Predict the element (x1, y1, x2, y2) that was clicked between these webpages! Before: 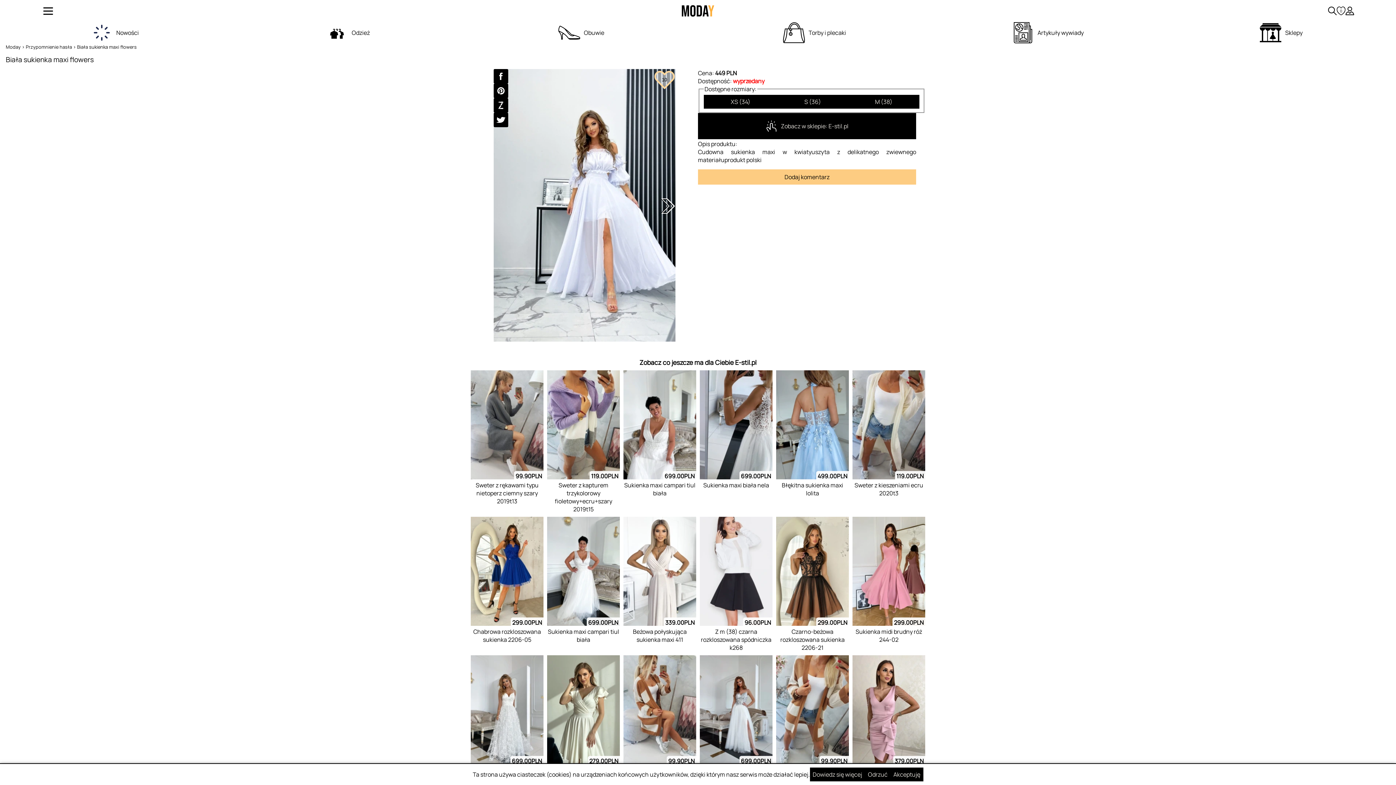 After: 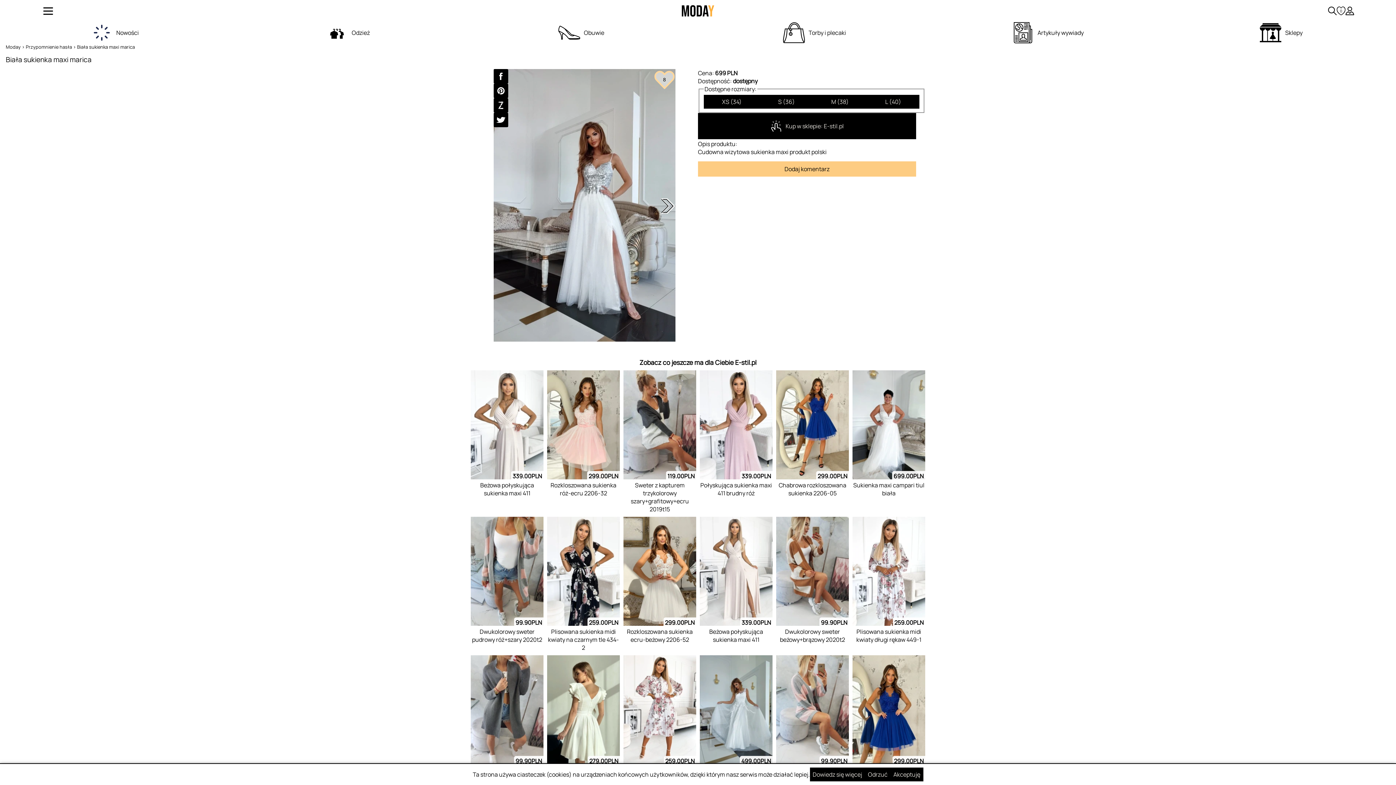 Action: label: 699.00
PLN
Biała sukienka maxi marica bbox: (700, 655, 772, 774)